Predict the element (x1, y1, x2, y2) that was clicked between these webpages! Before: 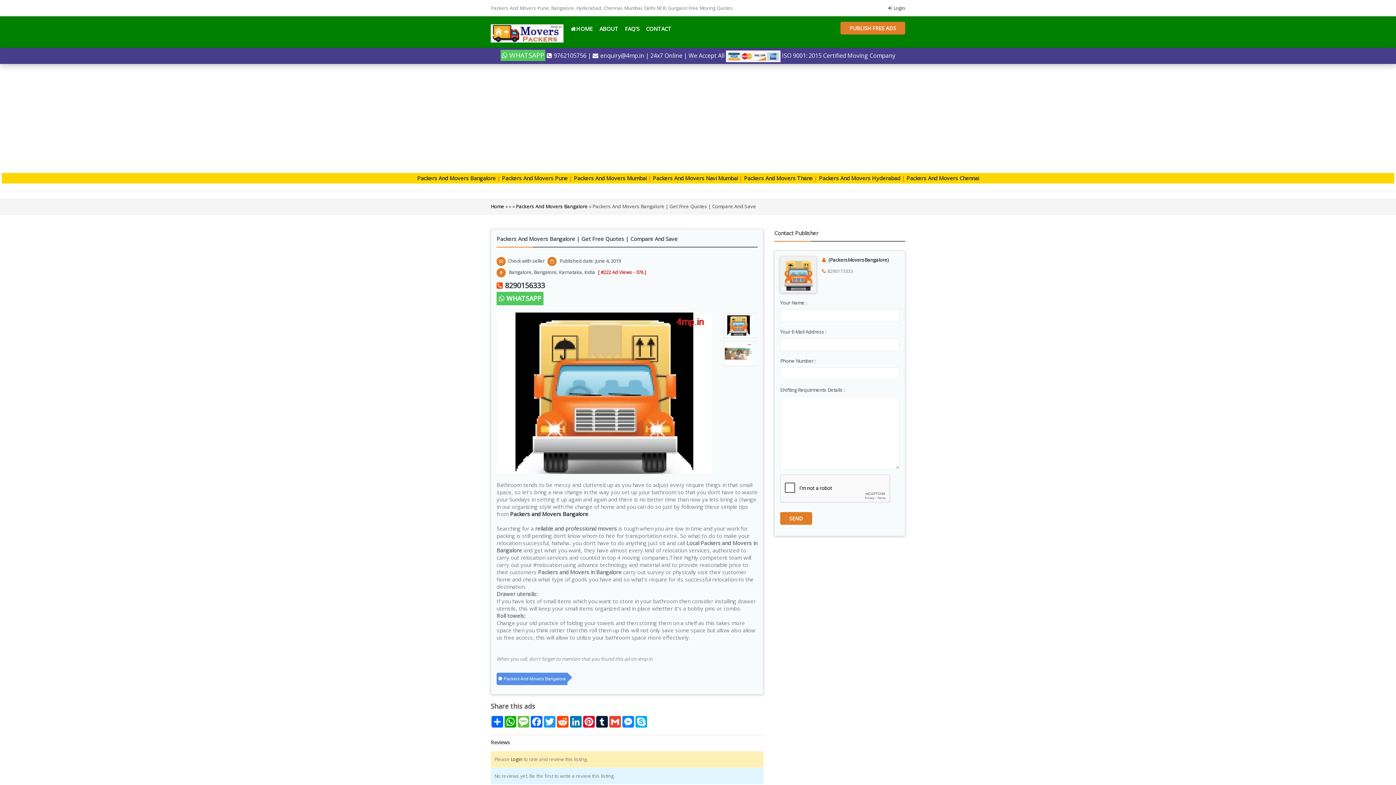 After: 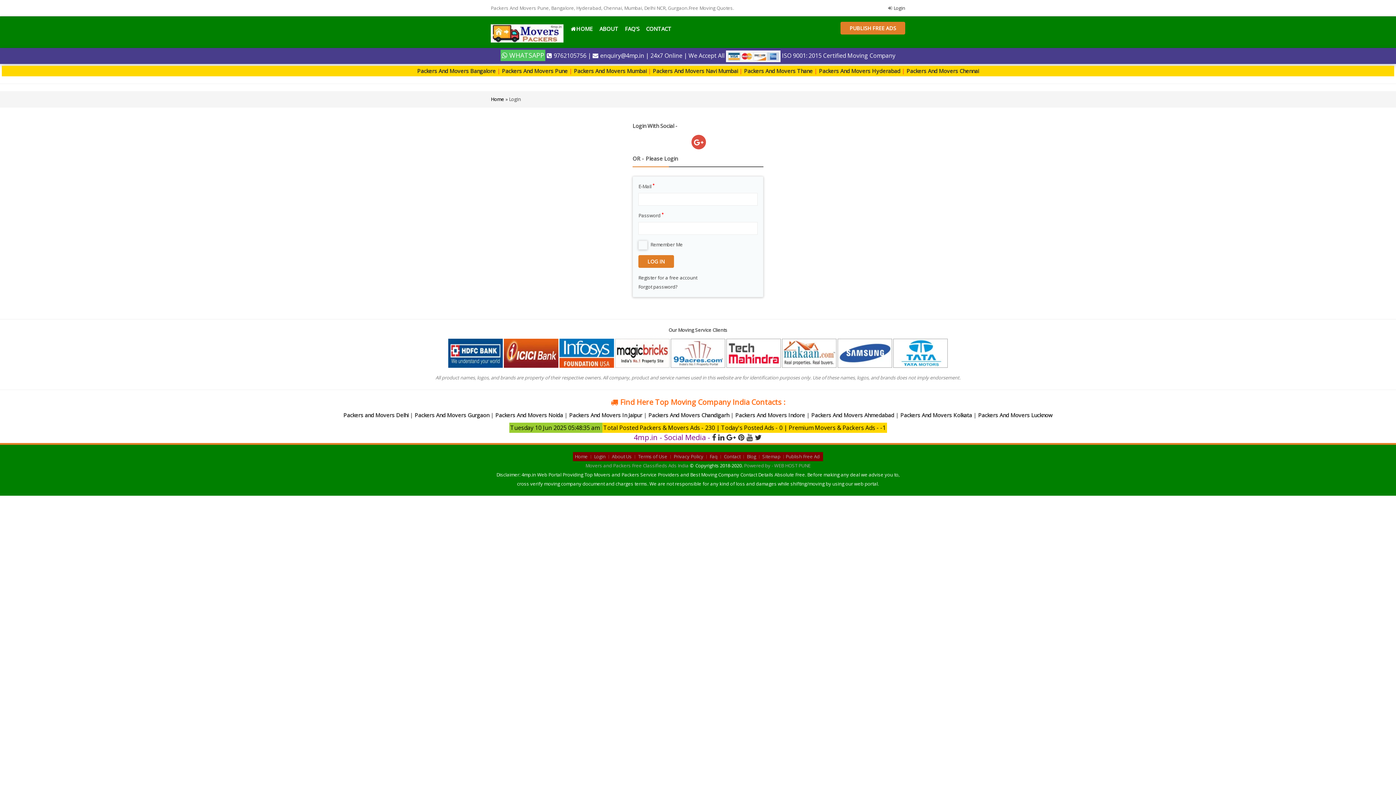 Action: label: Login bbox: (510, 756, 522, 762)